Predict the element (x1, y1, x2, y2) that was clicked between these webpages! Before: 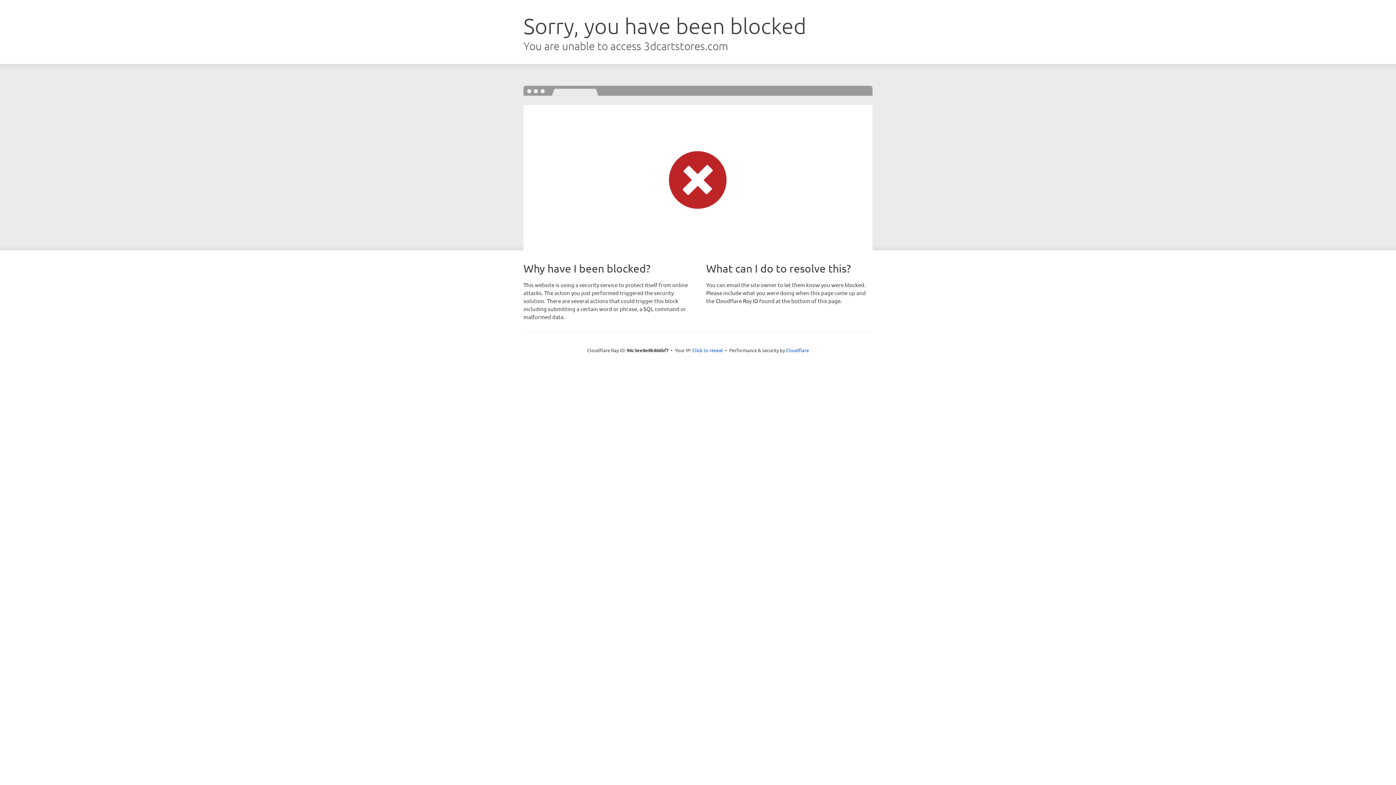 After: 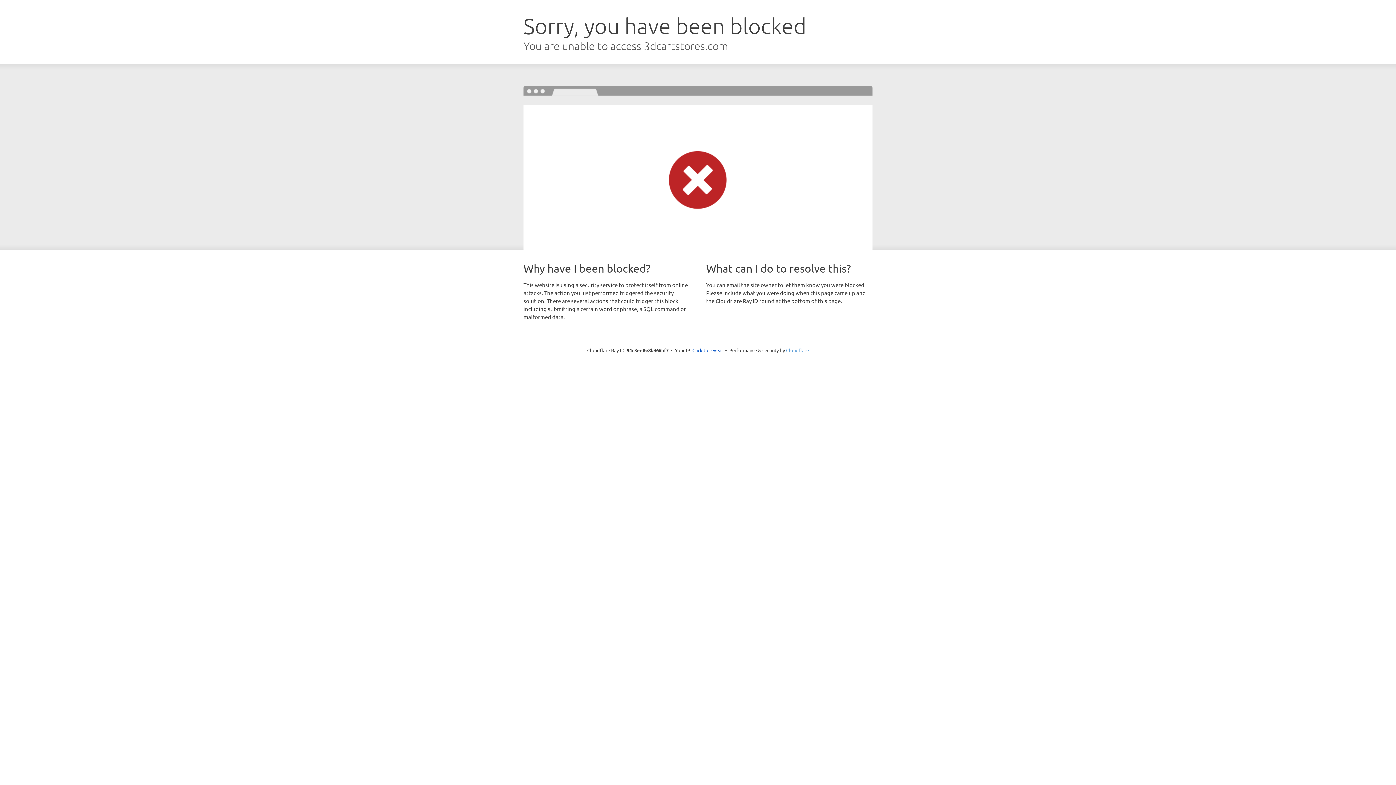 Action: label: Cloudflare bbox: (786, 347, 809, 353)